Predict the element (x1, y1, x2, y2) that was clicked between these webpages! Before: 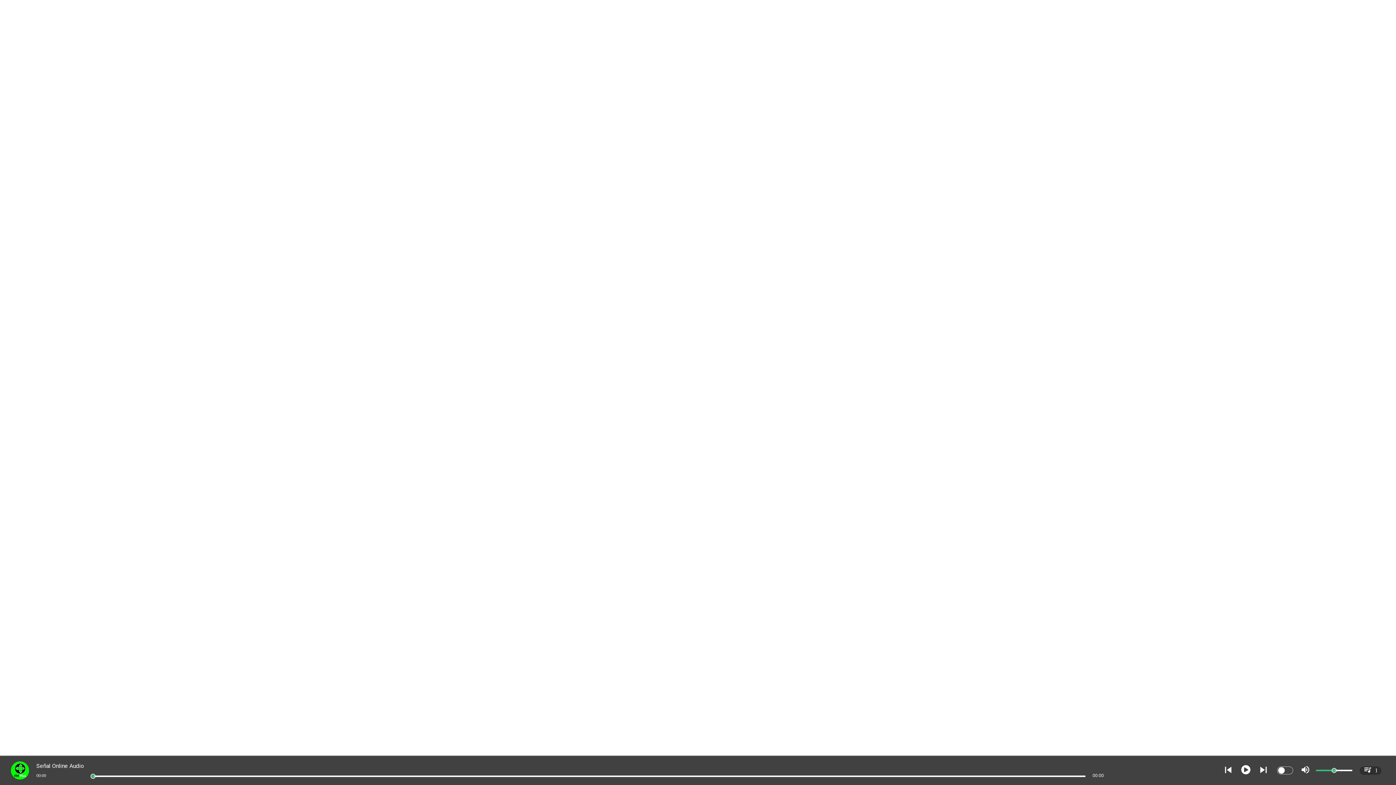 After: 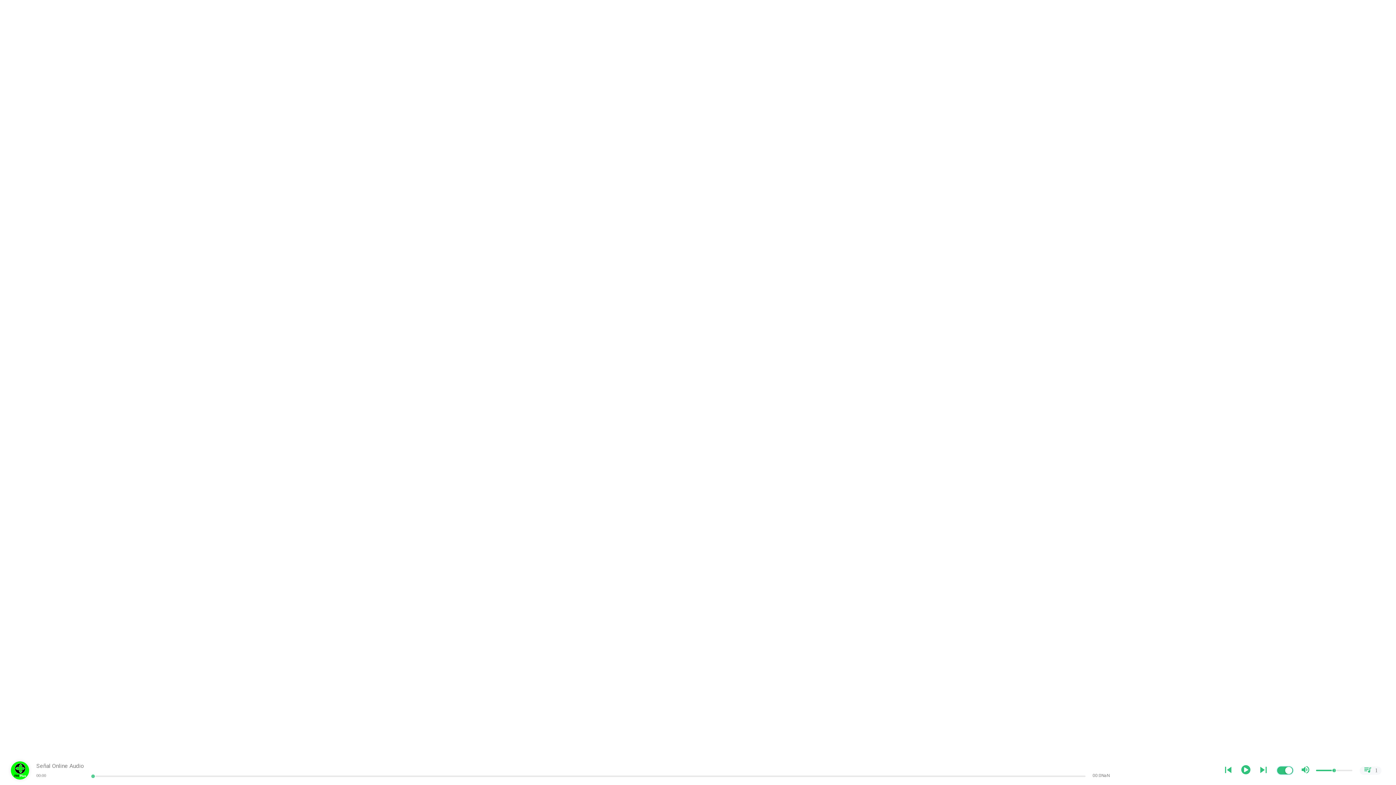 Action: bbox: (1277, 766, 1293, 774)